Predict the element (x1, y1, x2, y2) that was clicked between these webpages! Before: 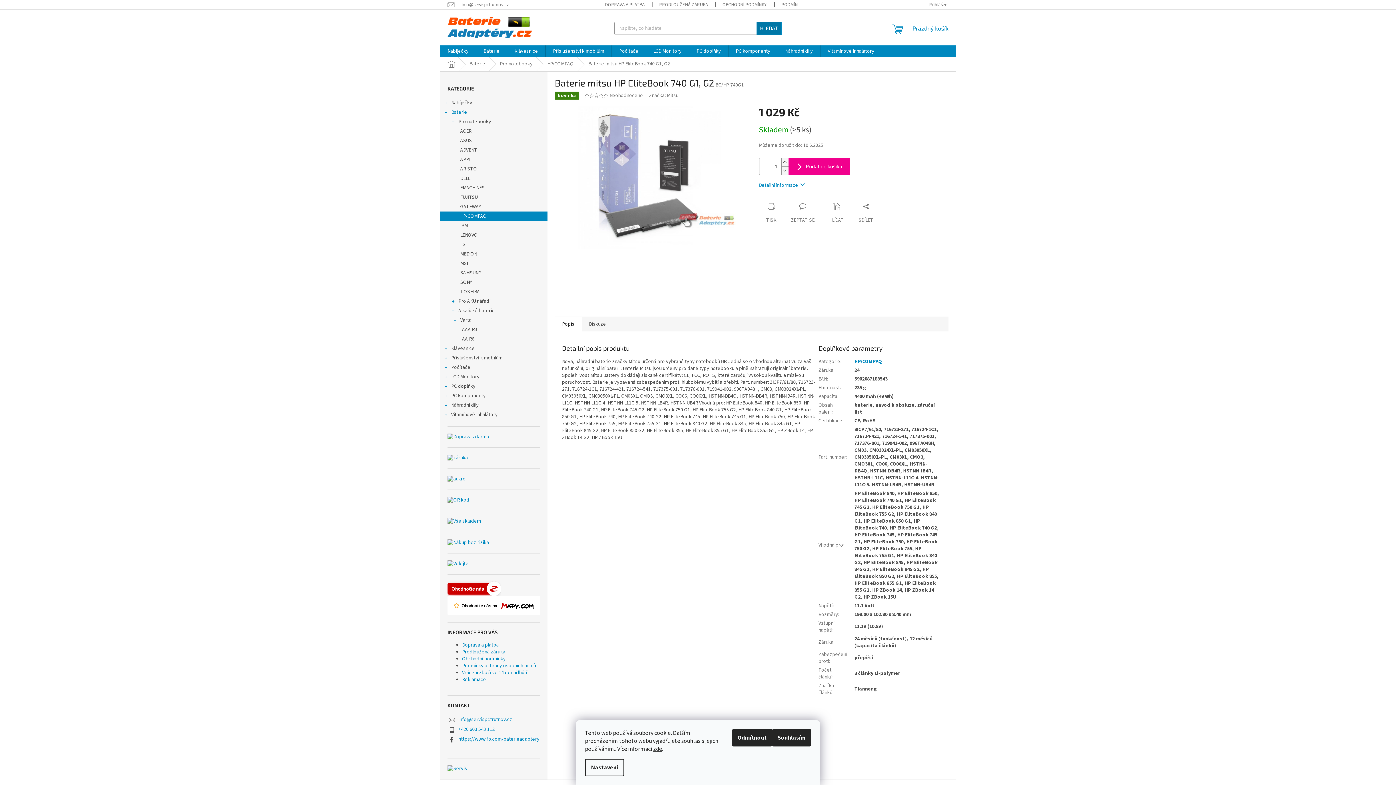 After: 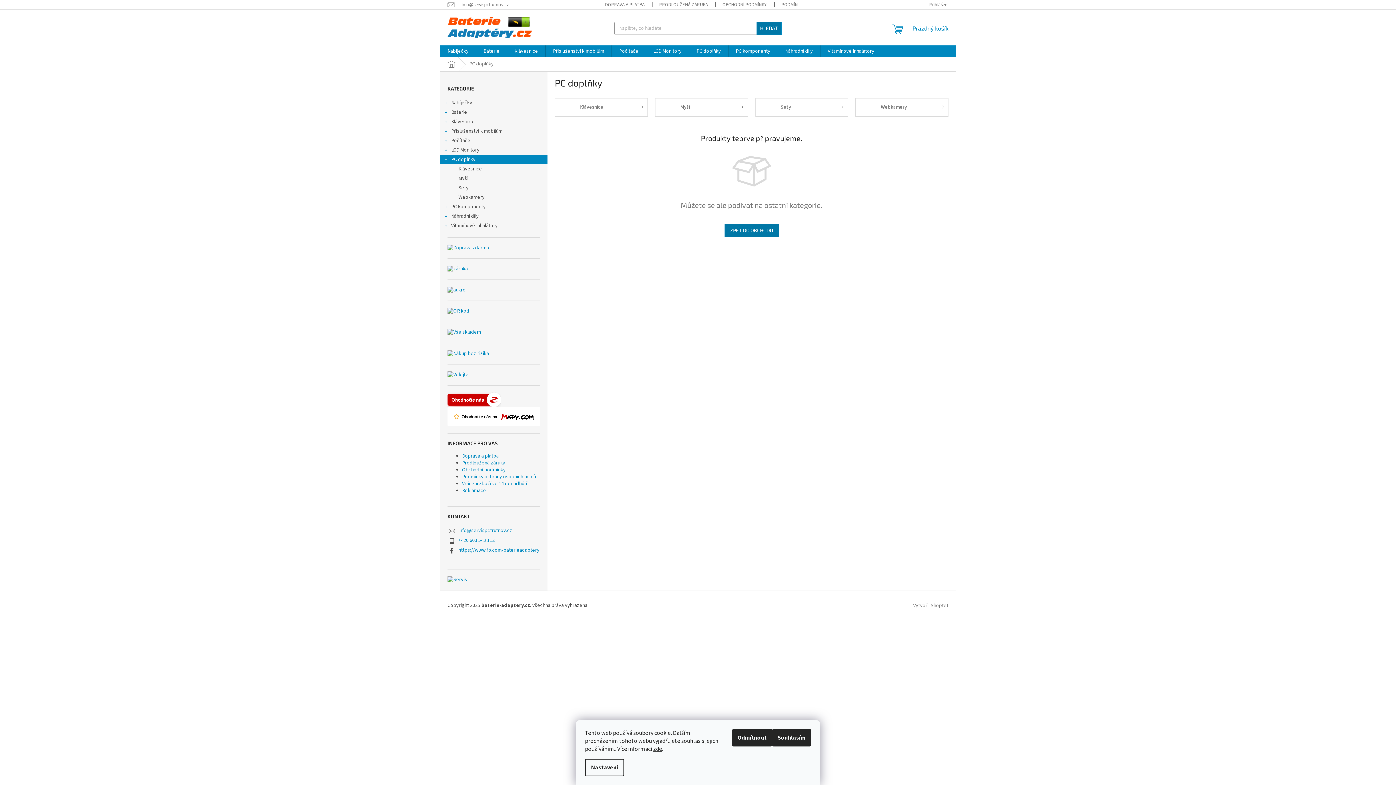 Action: bbox: (689, 45, 728, 57) label: PC doplňky